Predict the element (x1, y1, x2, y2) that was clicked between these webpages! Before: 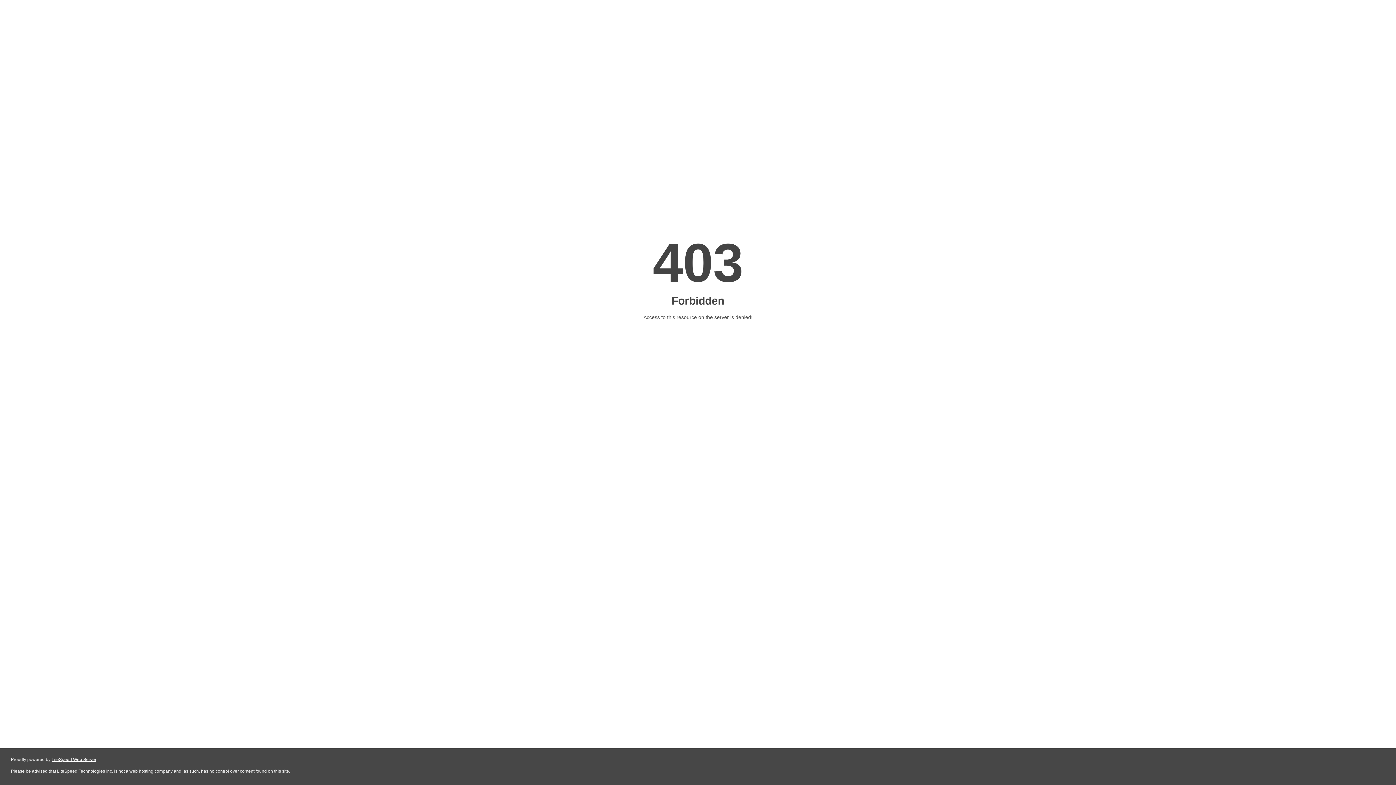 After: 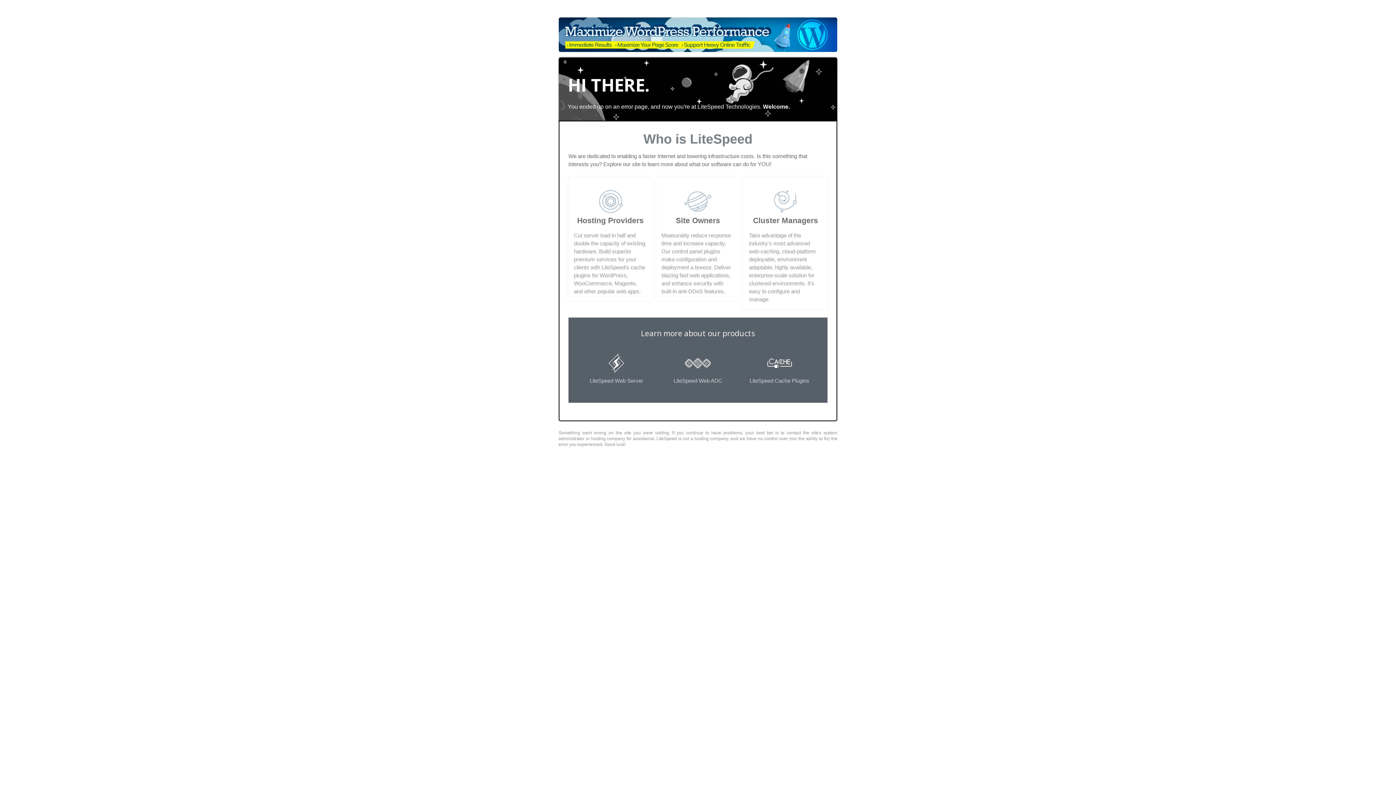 Action: bbox: (51, 757, 96, 762) label: LiteSpeed Web Server